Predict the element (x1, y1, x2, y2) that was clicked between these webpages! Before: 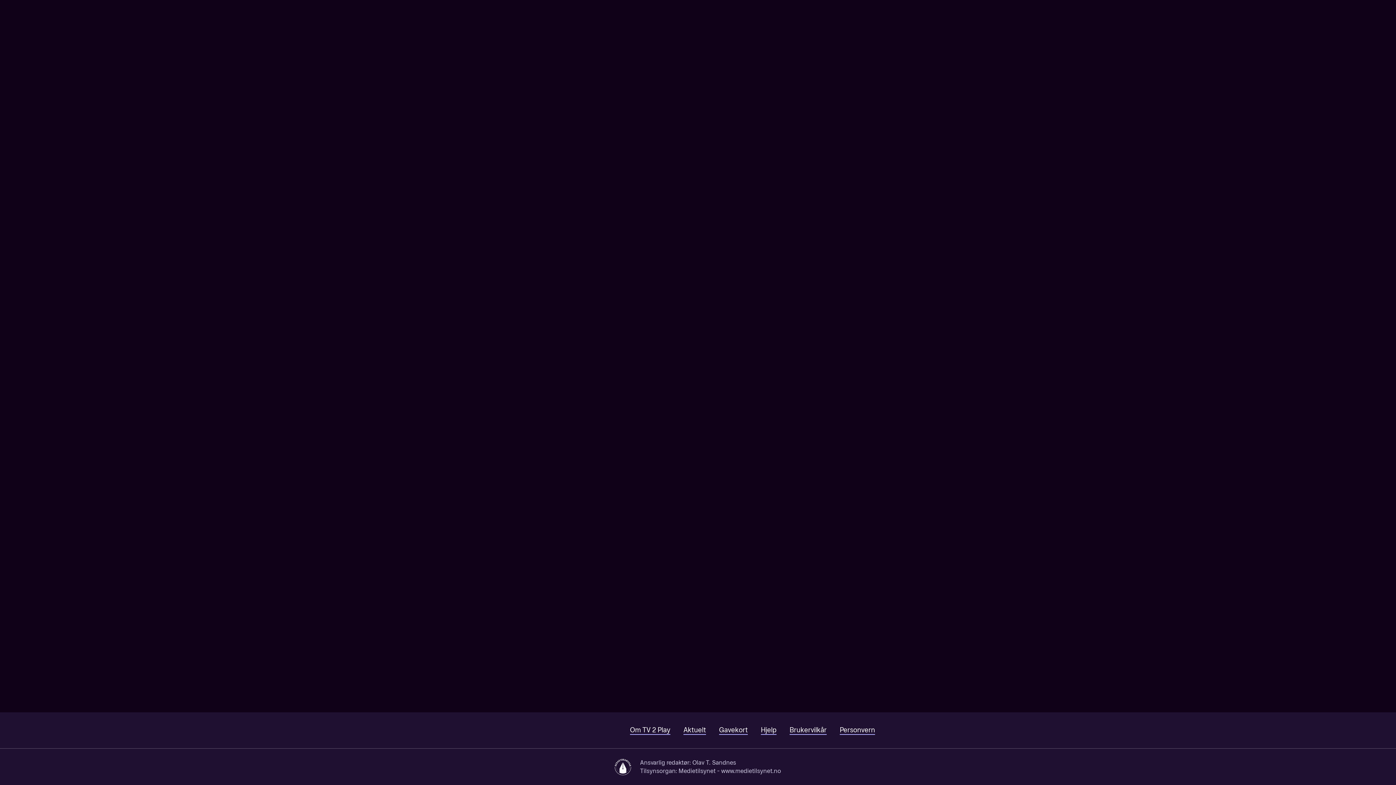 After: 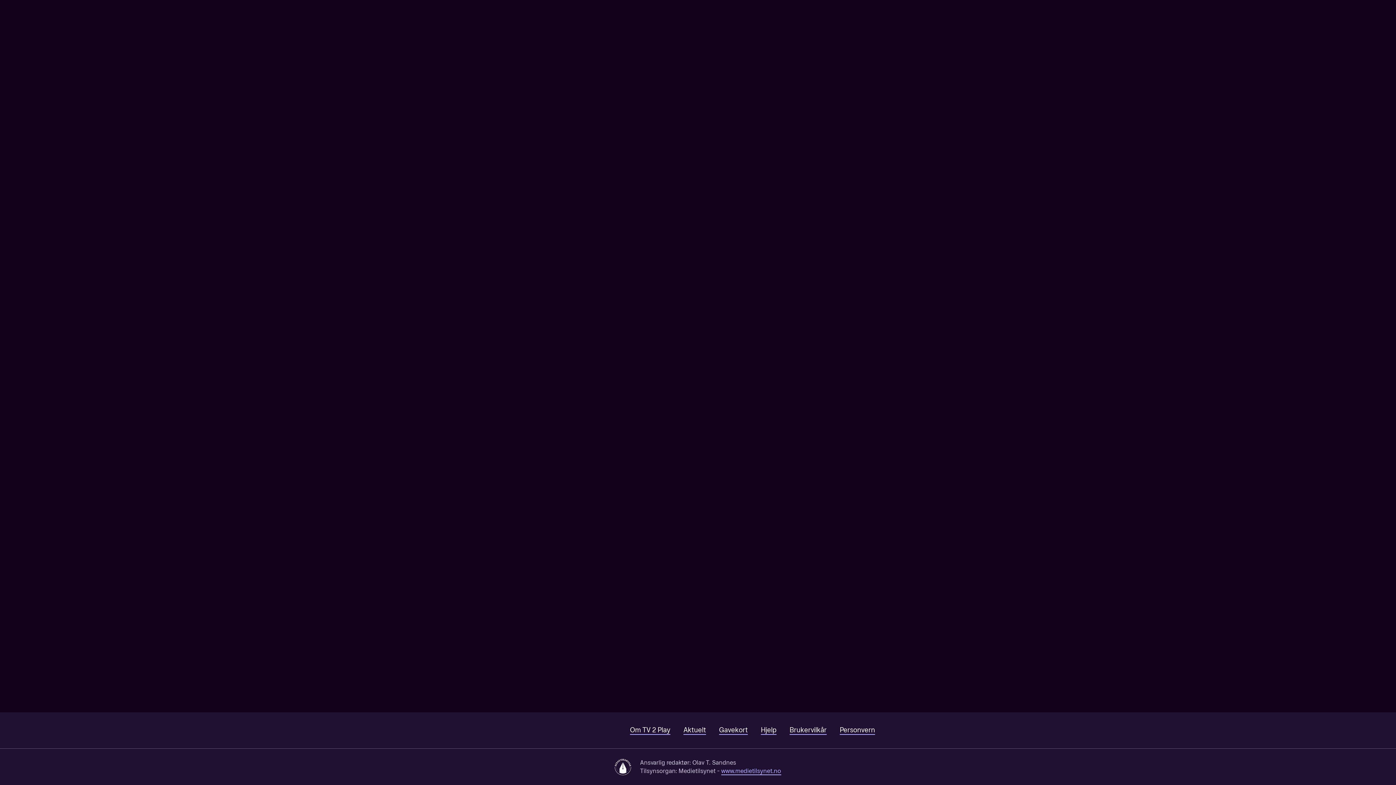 Action: label: www.medietilsynet.no bbox: (721, 768, 781, 775)